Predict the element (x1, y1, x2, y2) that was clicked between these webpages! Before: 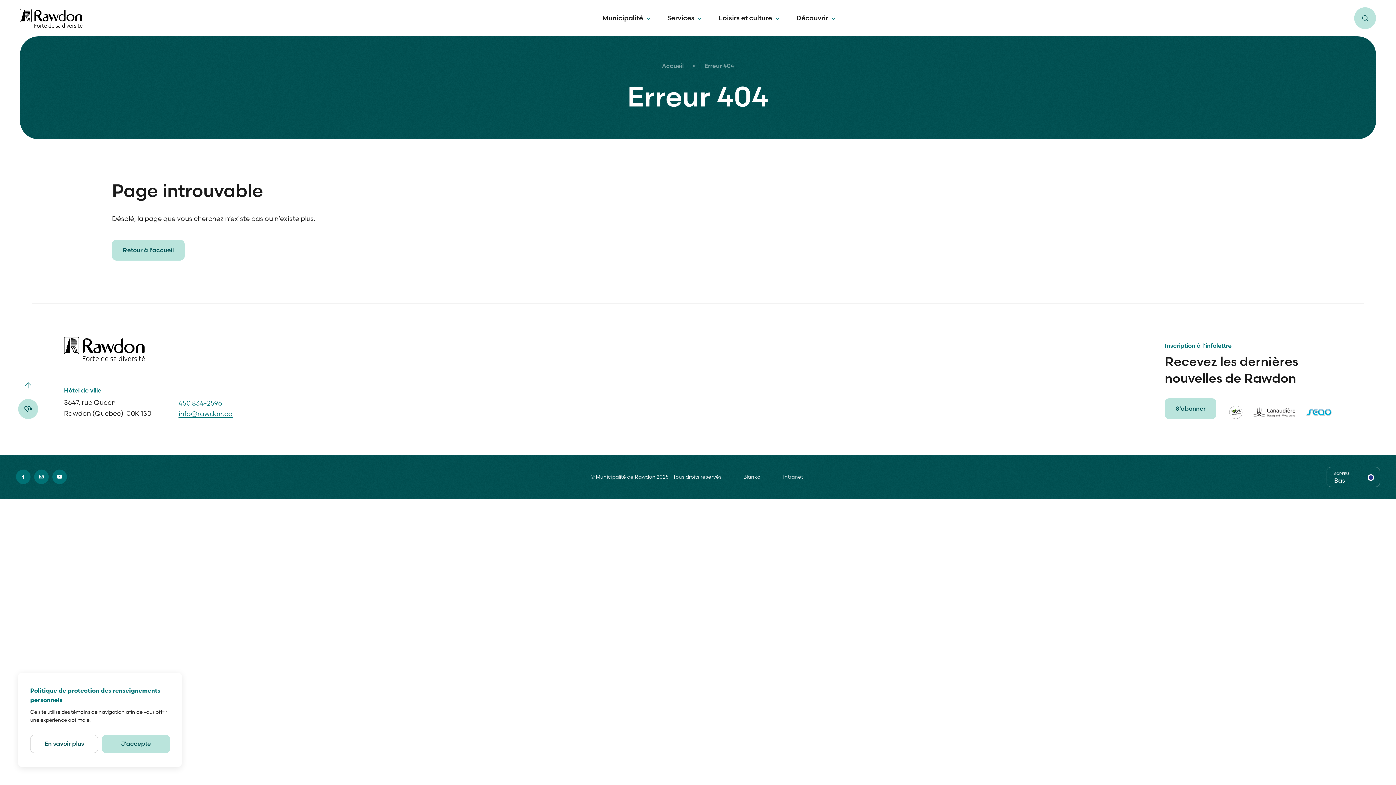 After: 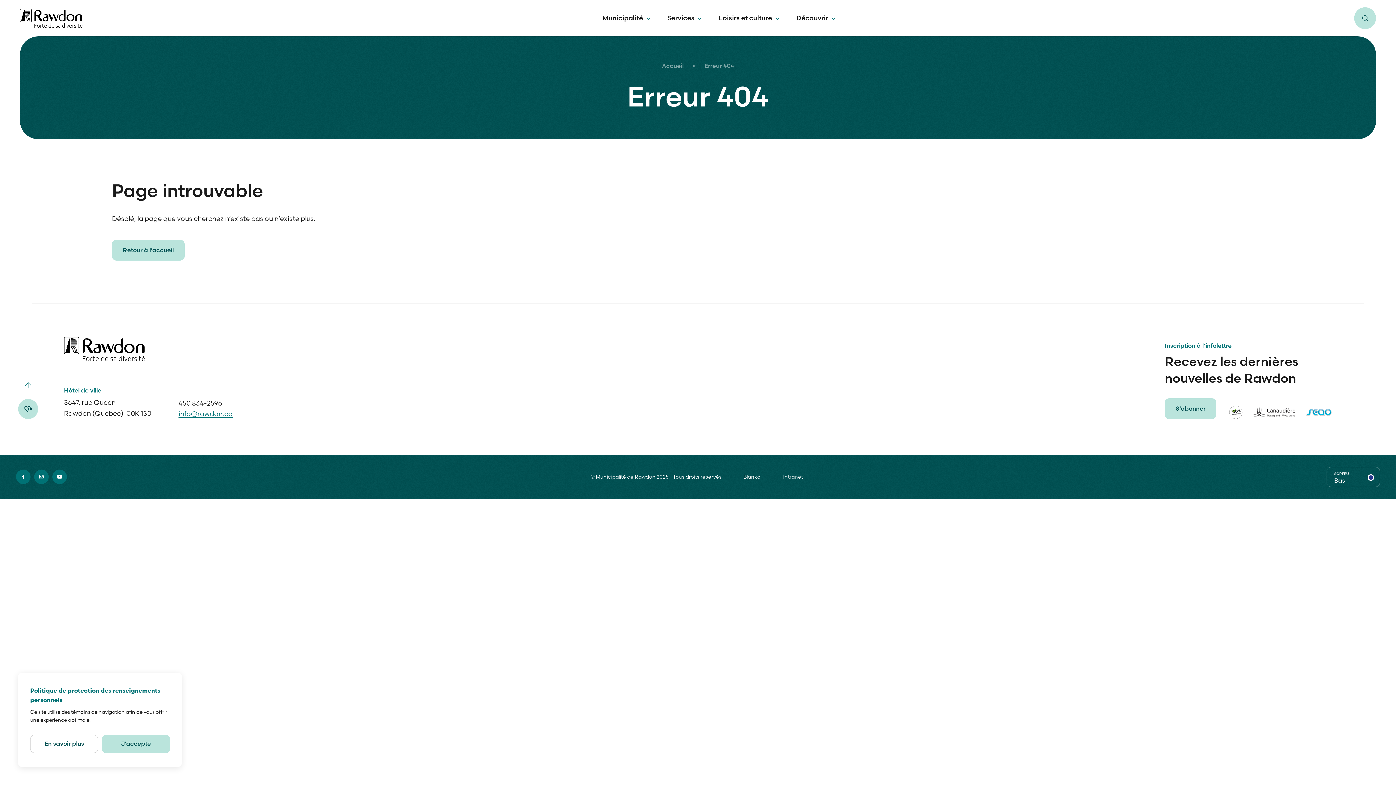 Action: label: 450 834-2596 bbox: (178, 398, 232, 408)